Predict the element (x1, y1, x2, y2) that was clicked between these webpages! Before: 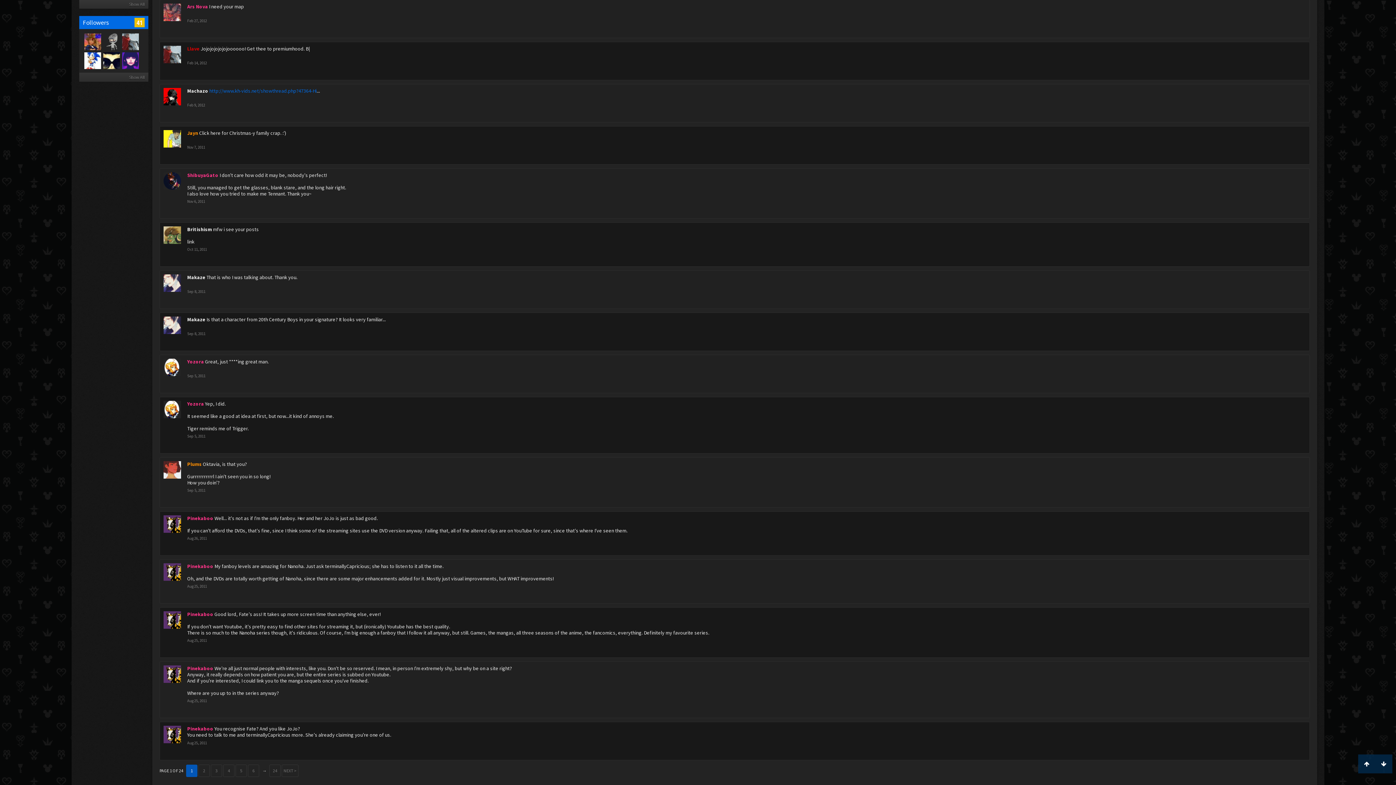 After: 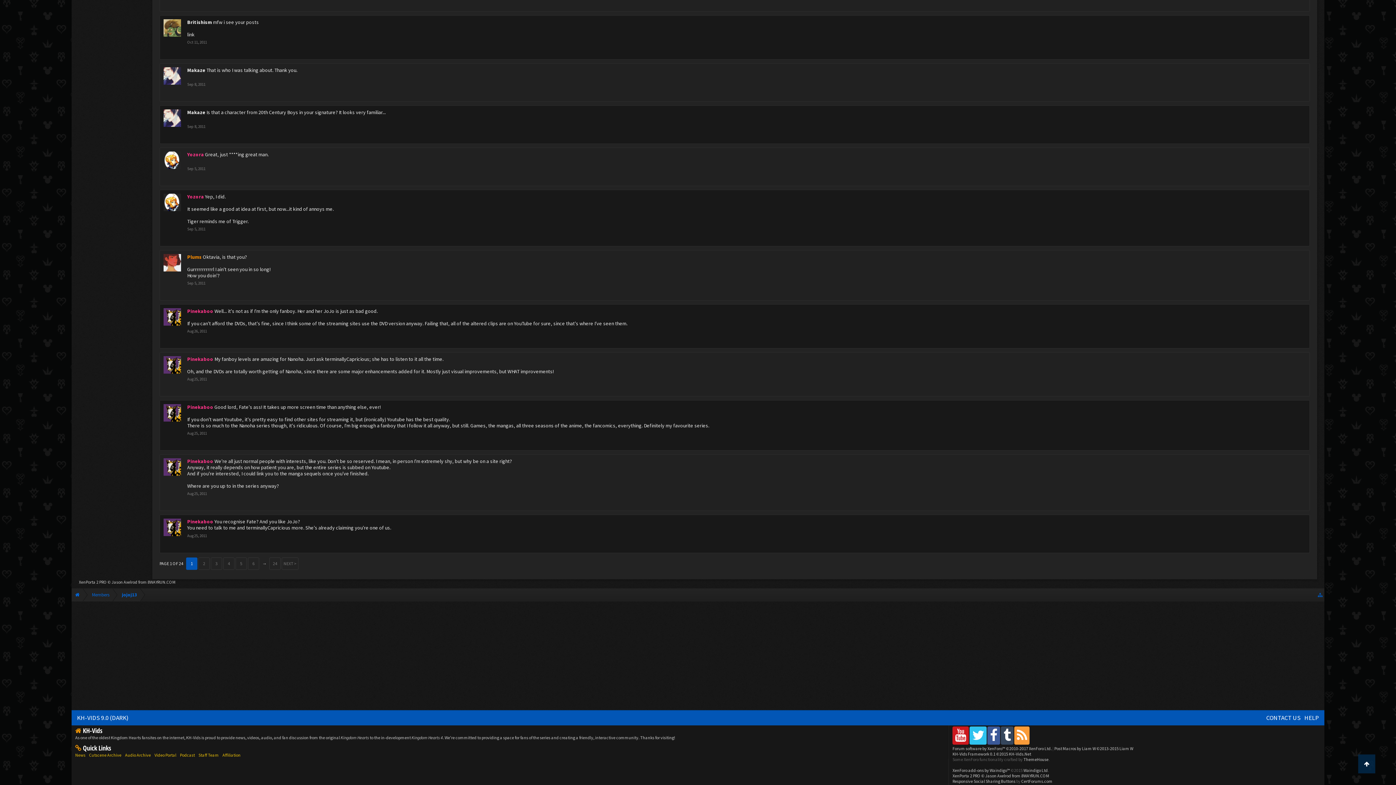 Action: label: Sep 8, 2011 bbox: (187, 289, 205, 294)